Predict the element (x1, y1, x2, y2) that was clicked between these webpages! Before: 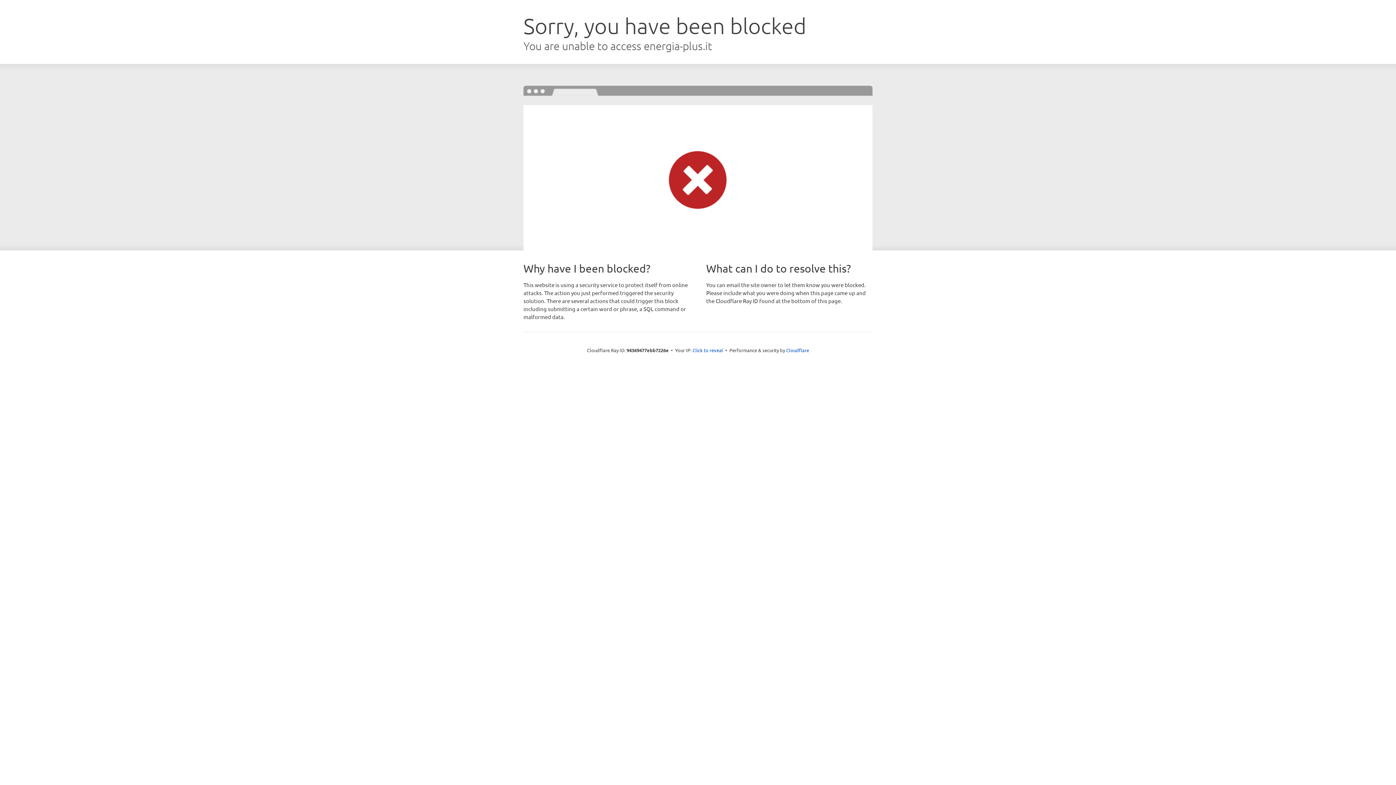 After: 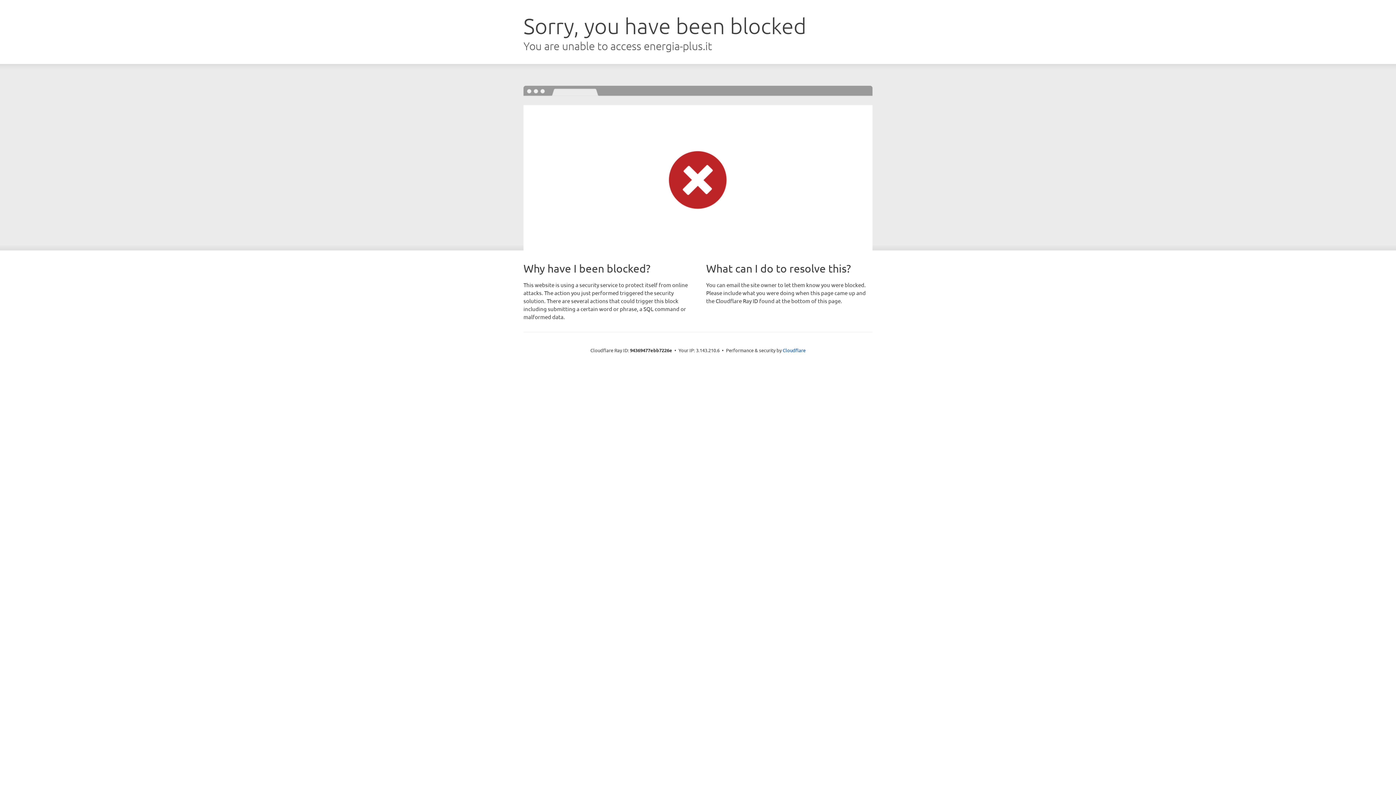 Action: bbox: (692, 346, 723, 353) label: Click to reveal